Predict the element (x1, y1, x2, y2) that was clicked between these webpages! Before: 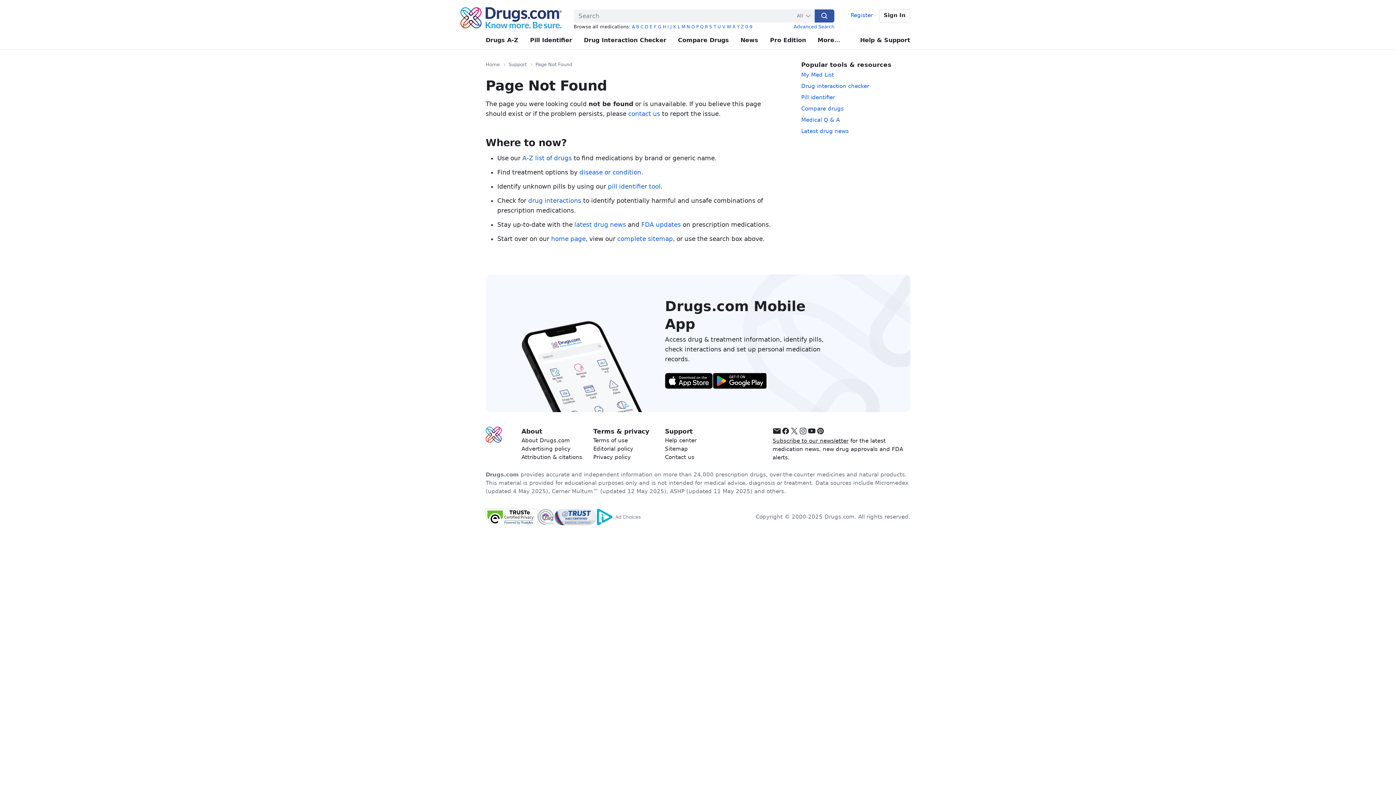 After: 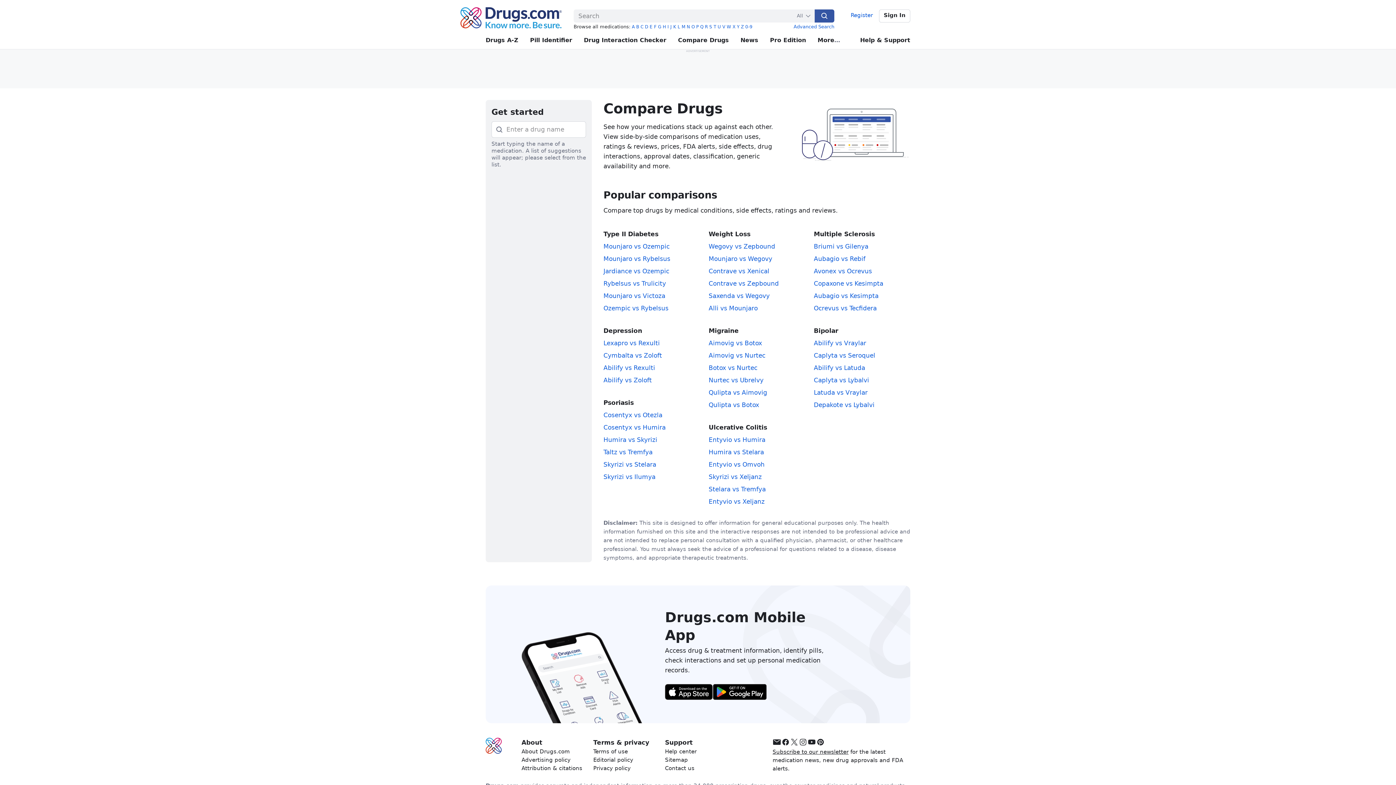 Action: label: Compare Drugs bbox: (678, 31, 729, 49)